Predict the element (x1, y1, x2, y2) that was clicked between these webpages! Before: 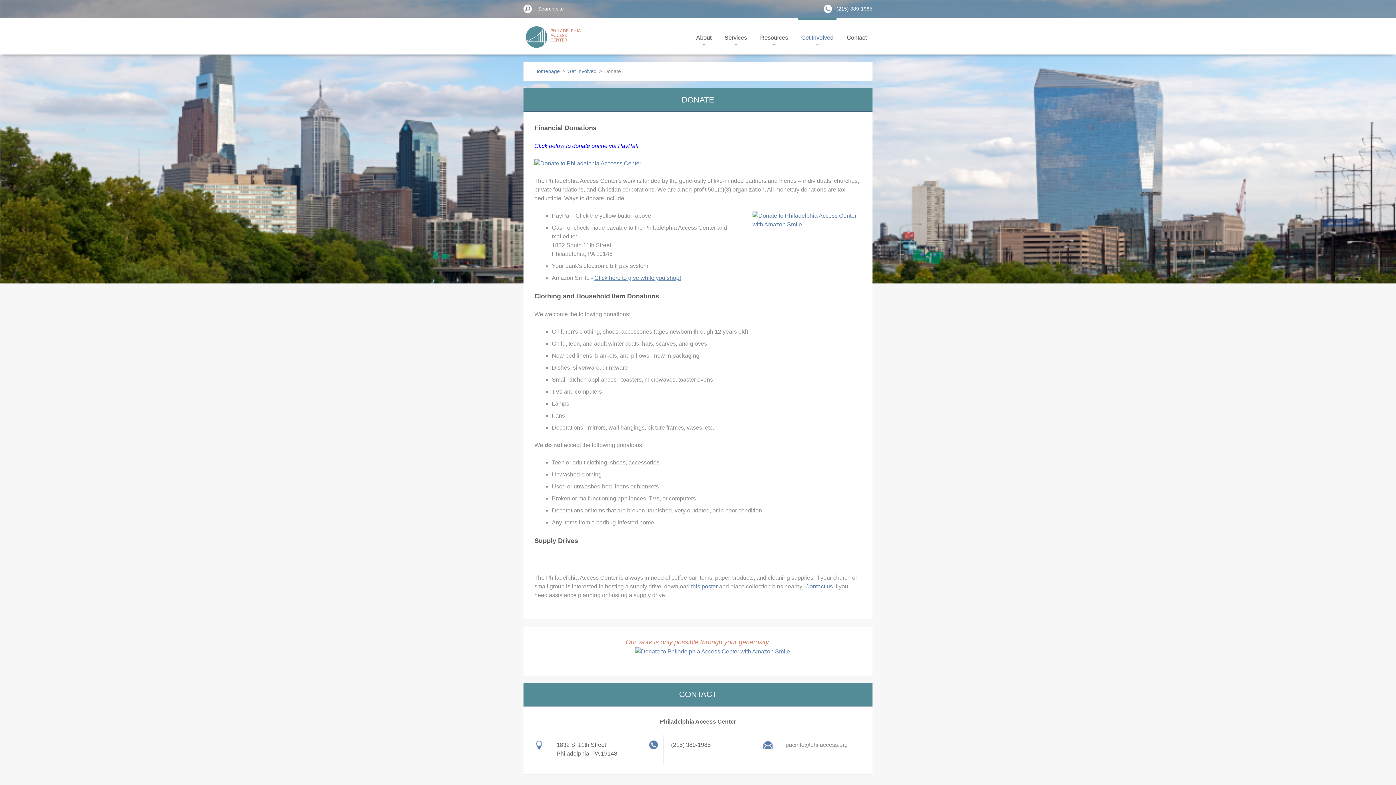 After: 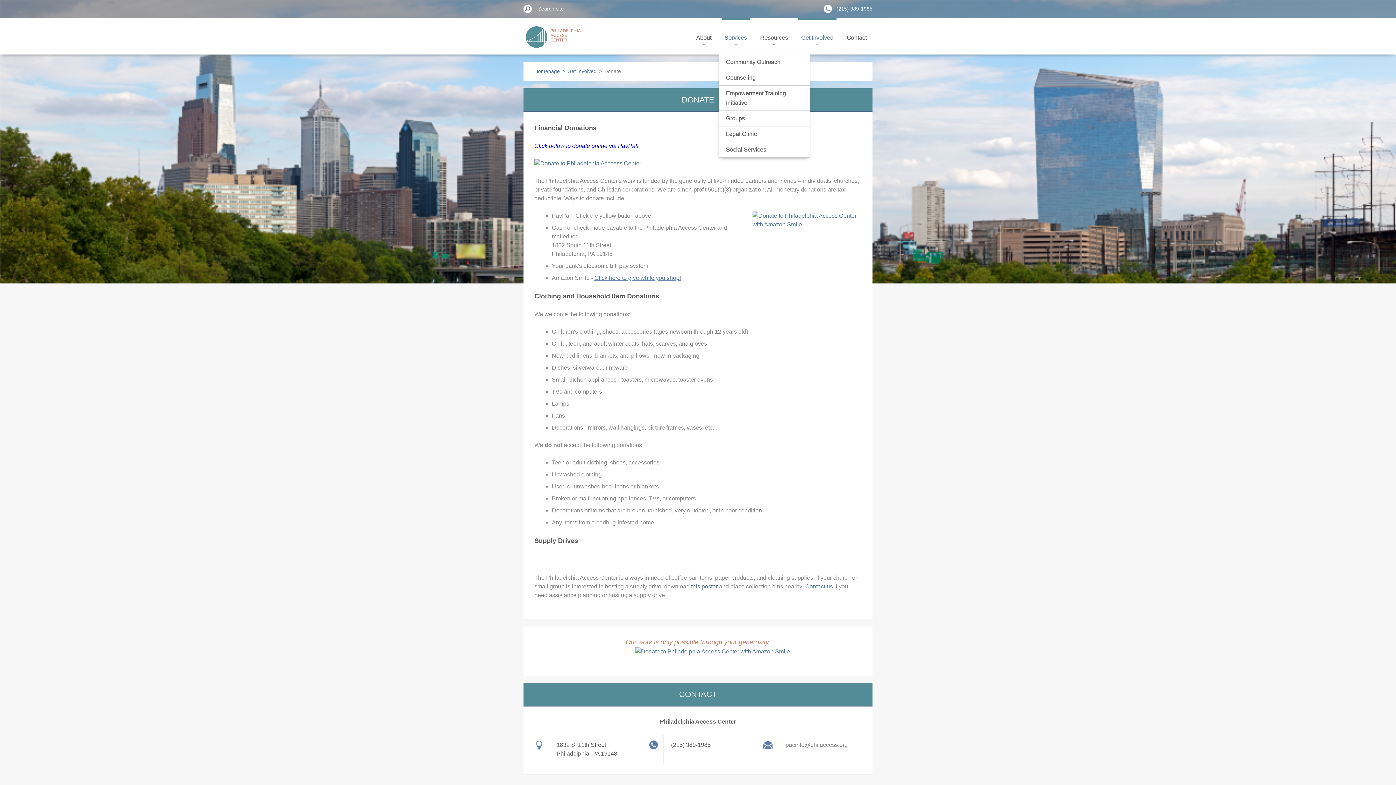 Action: label: Services bbox: (721, 18, 750, 54)